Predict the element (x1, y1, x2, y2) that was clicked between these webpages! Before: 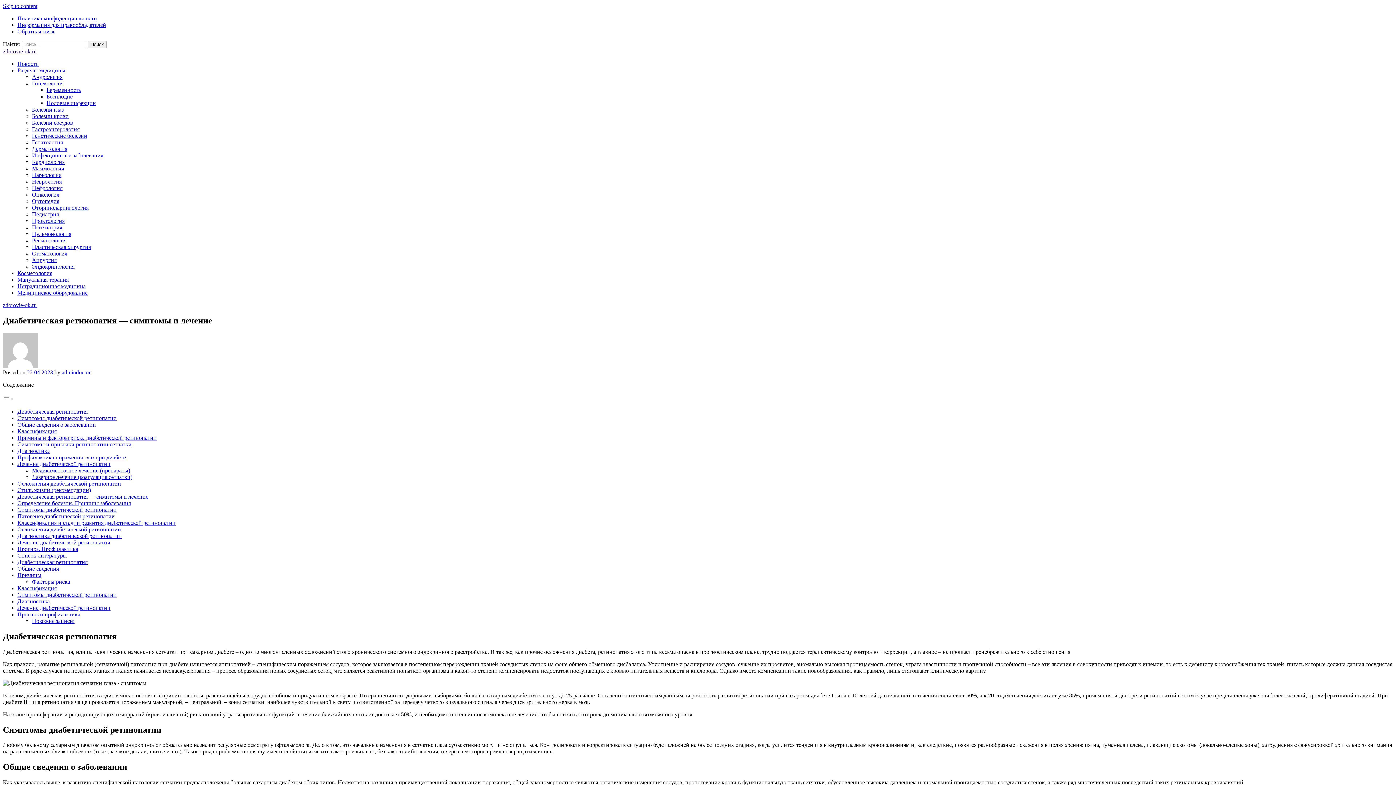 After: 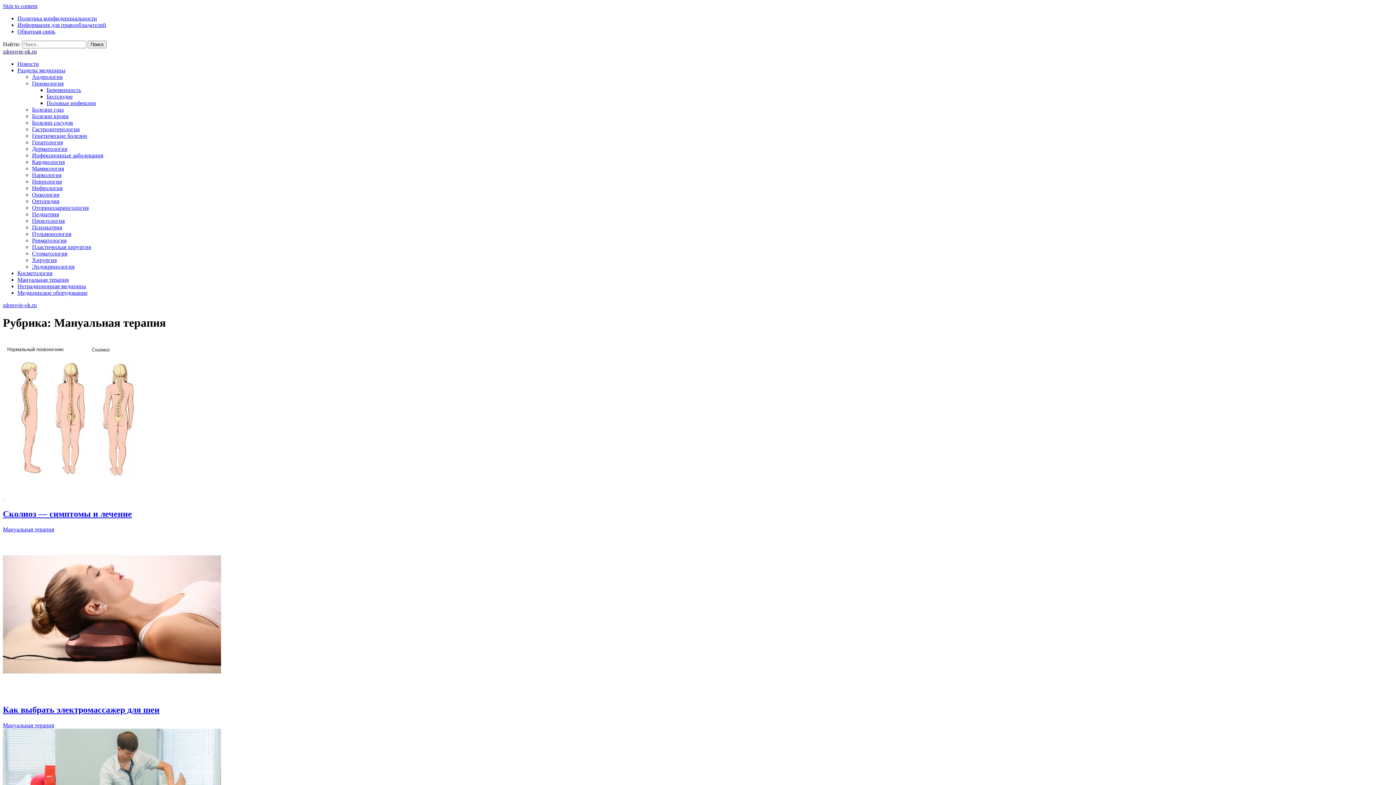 Action: label: Мануальная терапия bbox: (17, 276, 68, 282)